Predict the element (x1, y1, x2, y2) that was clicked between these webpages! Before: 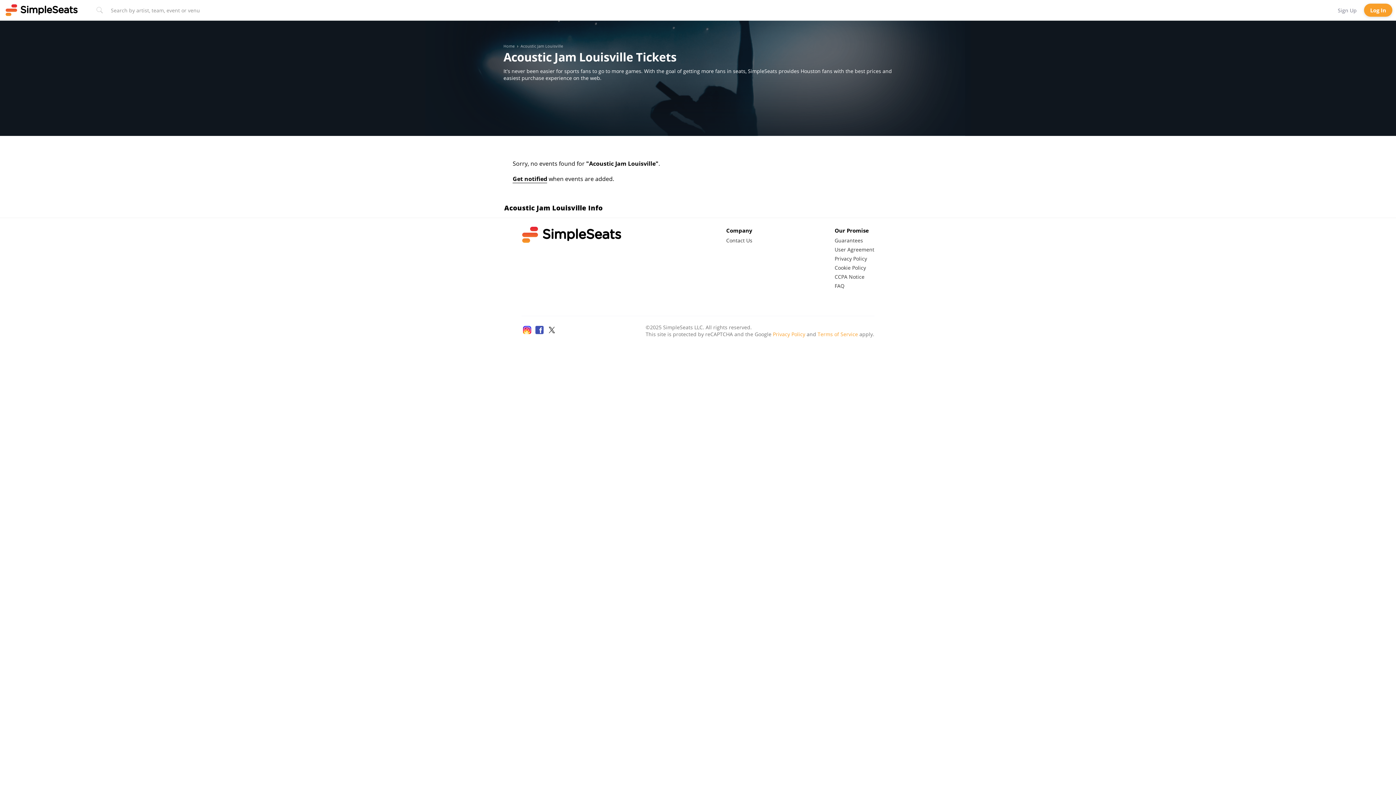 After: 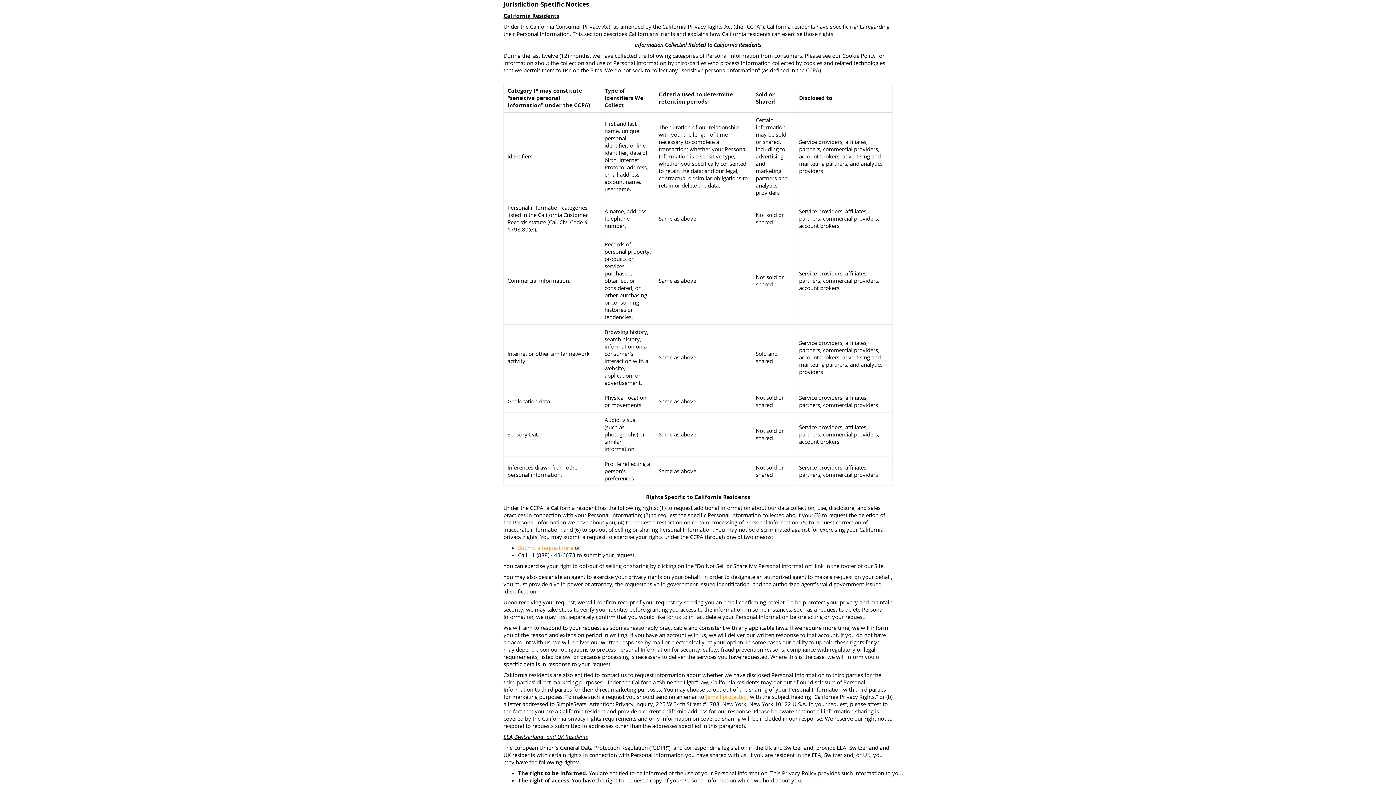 Action: bbox: (834, 273, 864, 280) label: CCPA Notice